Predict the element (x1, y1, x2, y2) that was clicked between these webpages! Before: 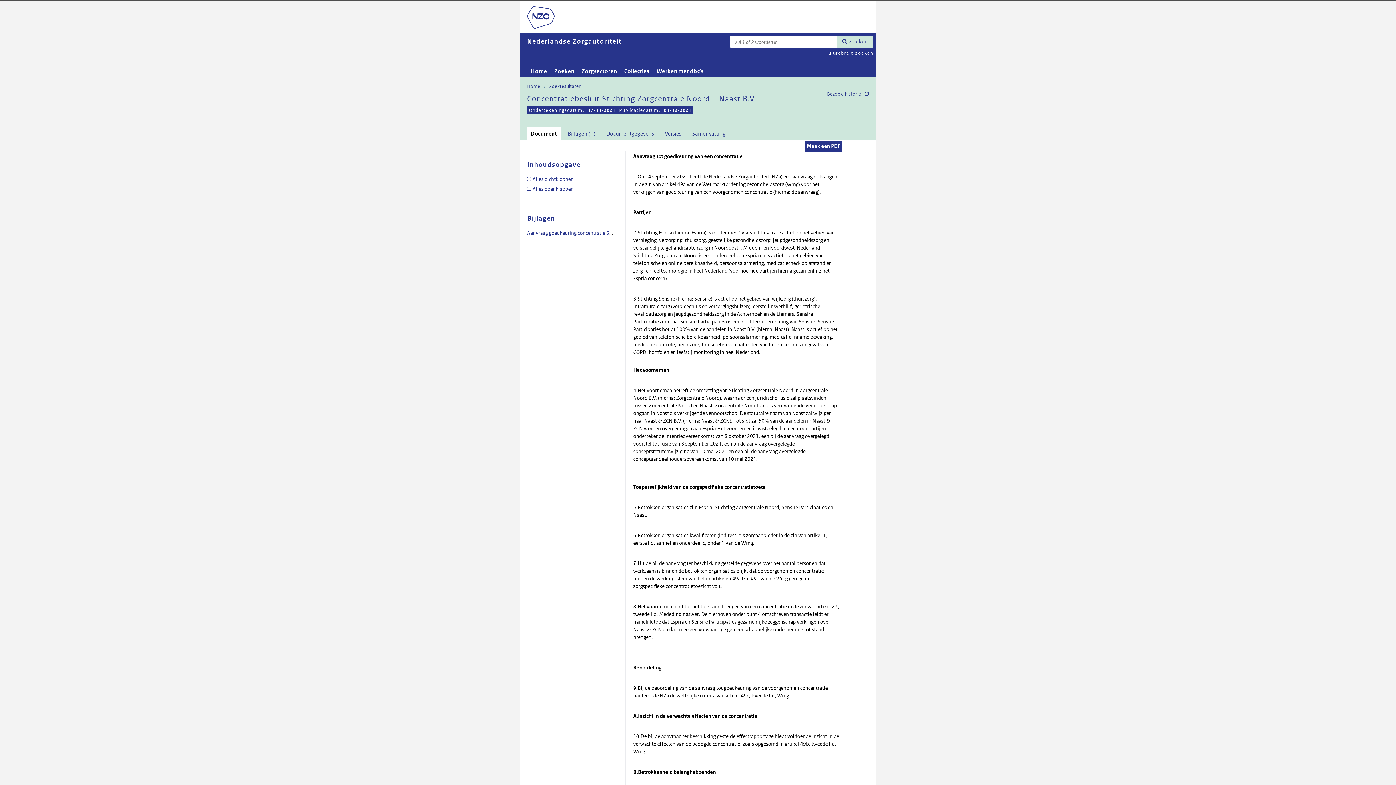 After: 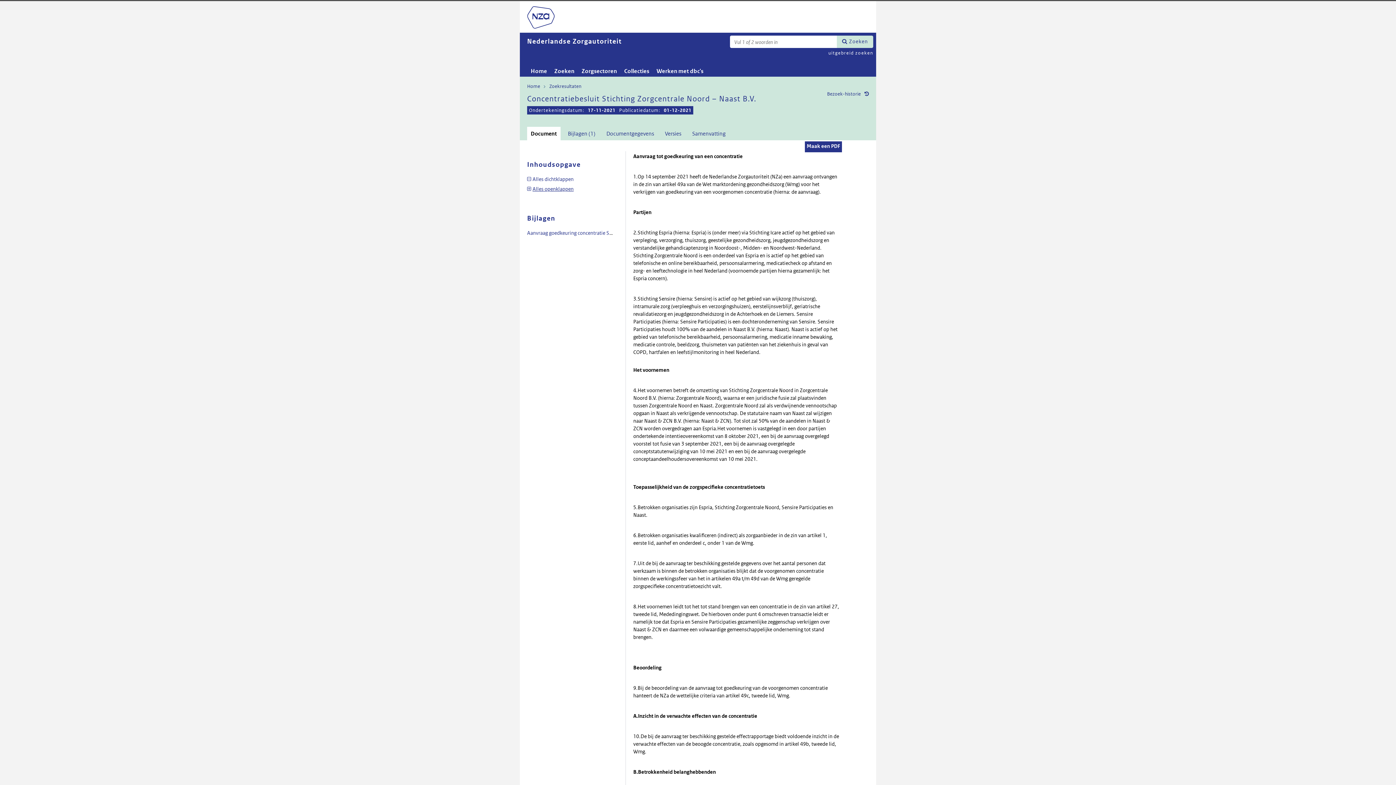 Action: bbox: (527, 184, 614, 194) label: Alles openklappen